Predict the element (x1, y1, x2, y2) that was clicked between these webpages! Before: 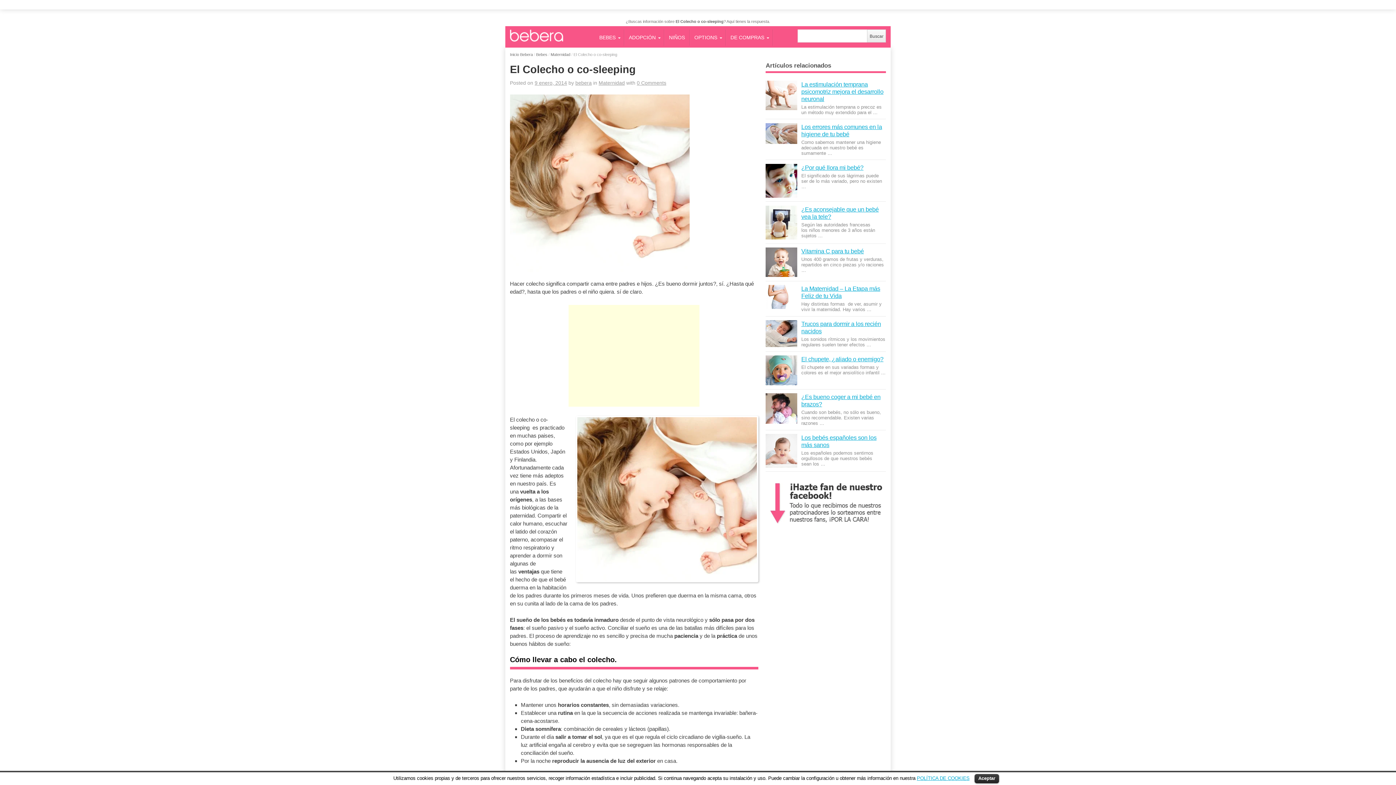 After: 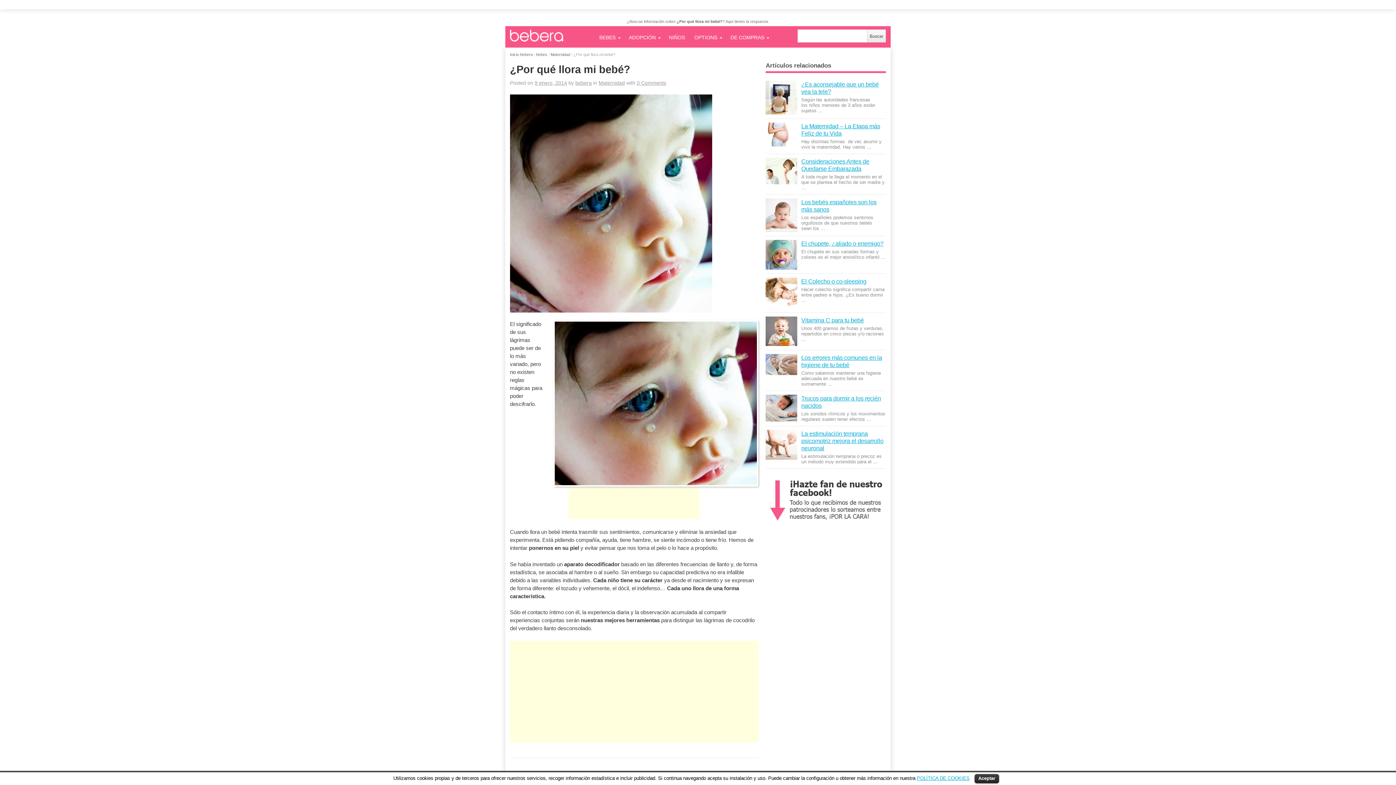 Action: bbox: (765, 163, 797, 197)